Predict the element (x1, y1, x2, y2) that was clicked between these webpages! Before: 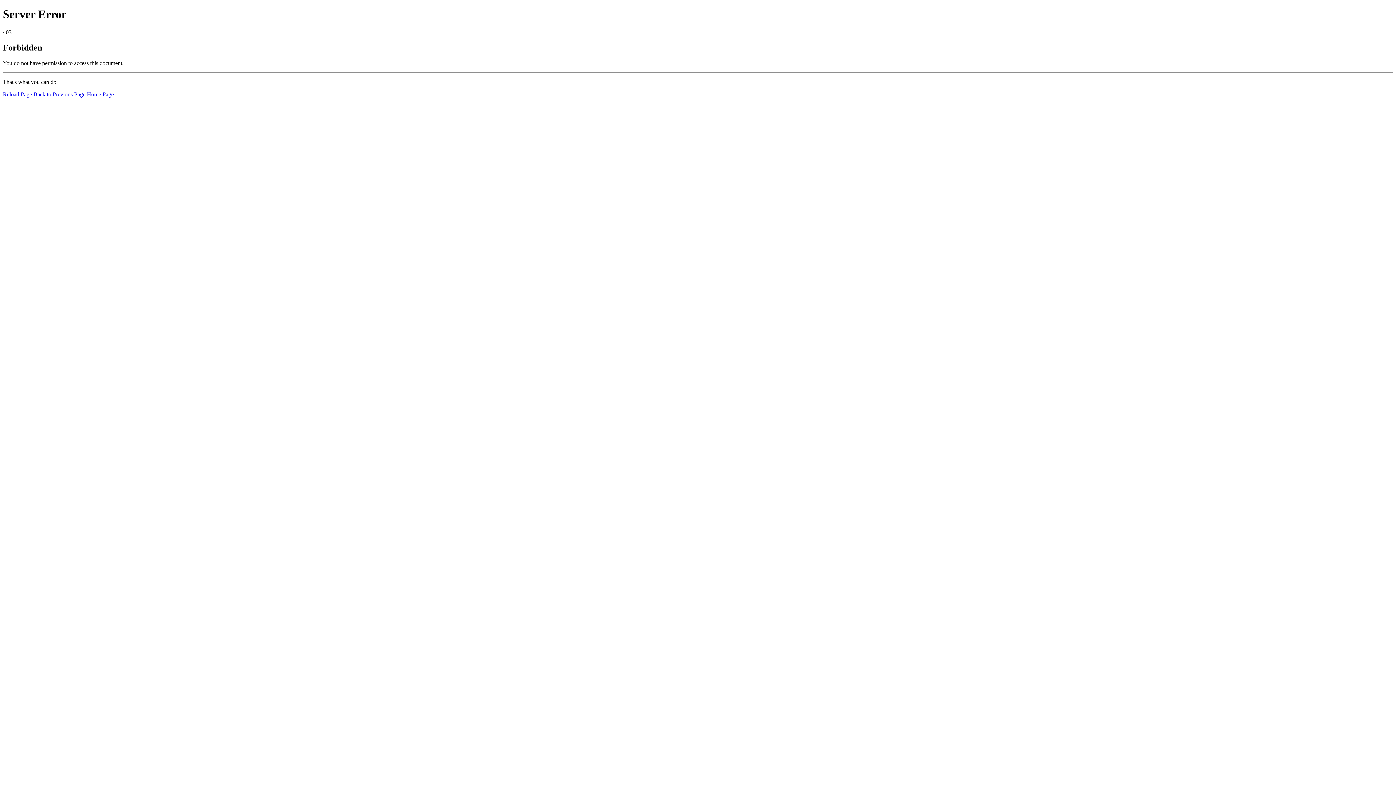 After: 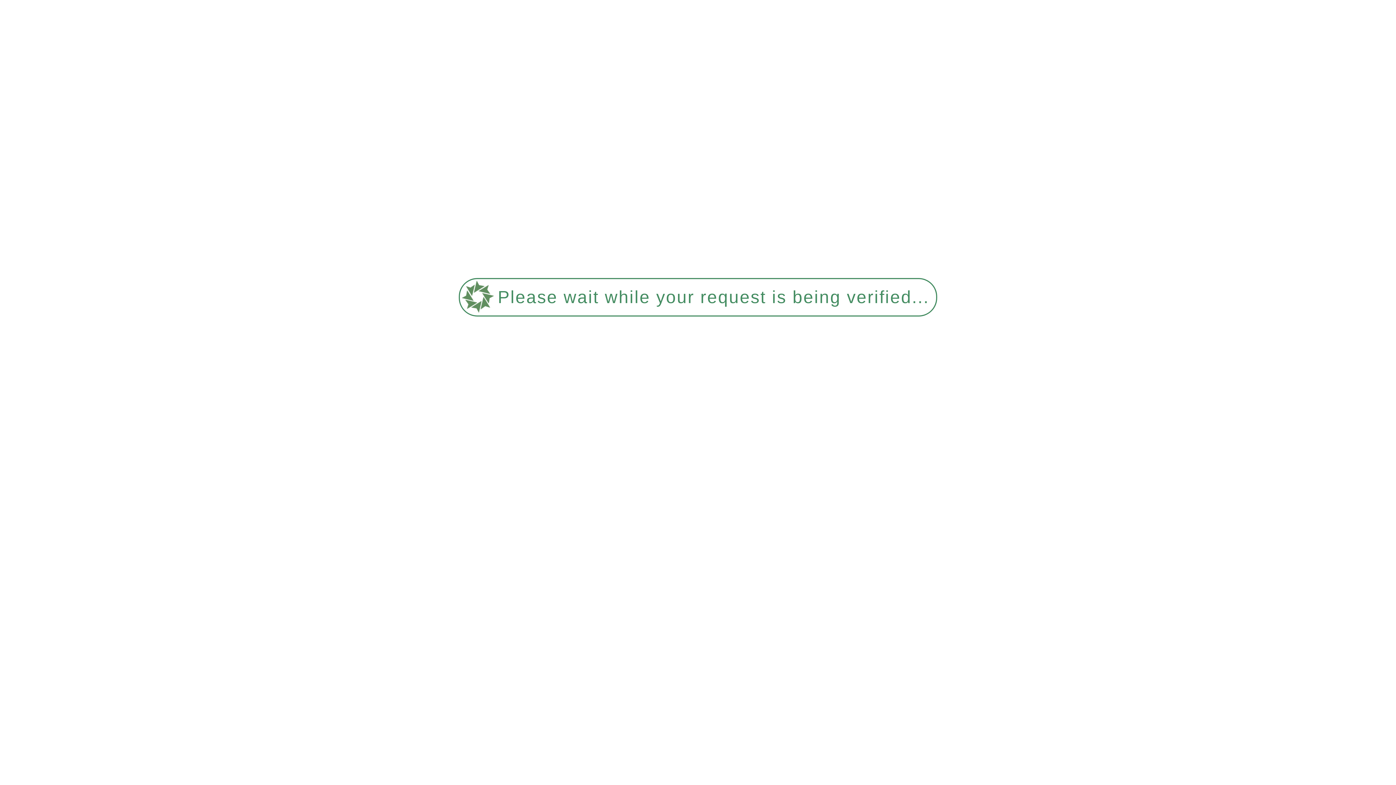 Action: bbox: (2, 91, 32, 97) label: Reload Page